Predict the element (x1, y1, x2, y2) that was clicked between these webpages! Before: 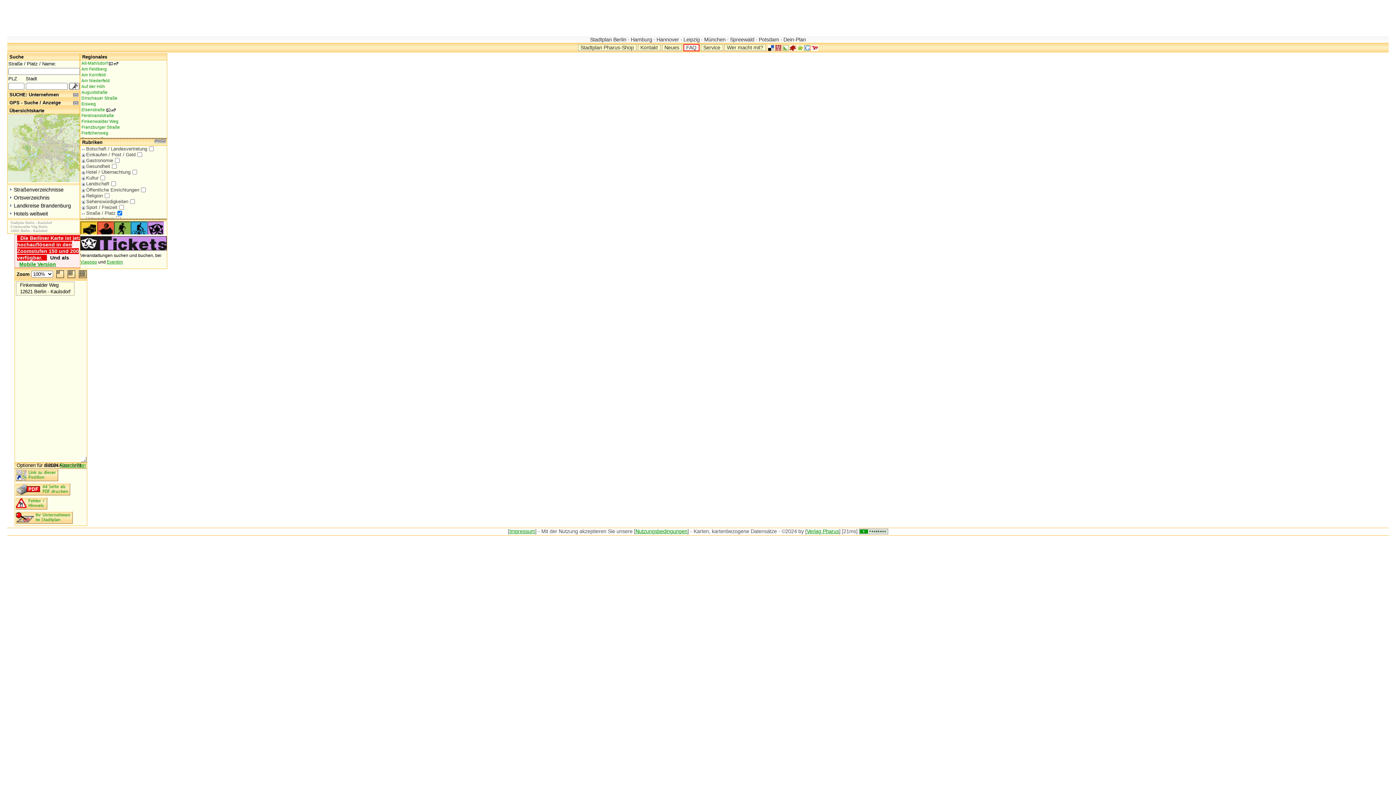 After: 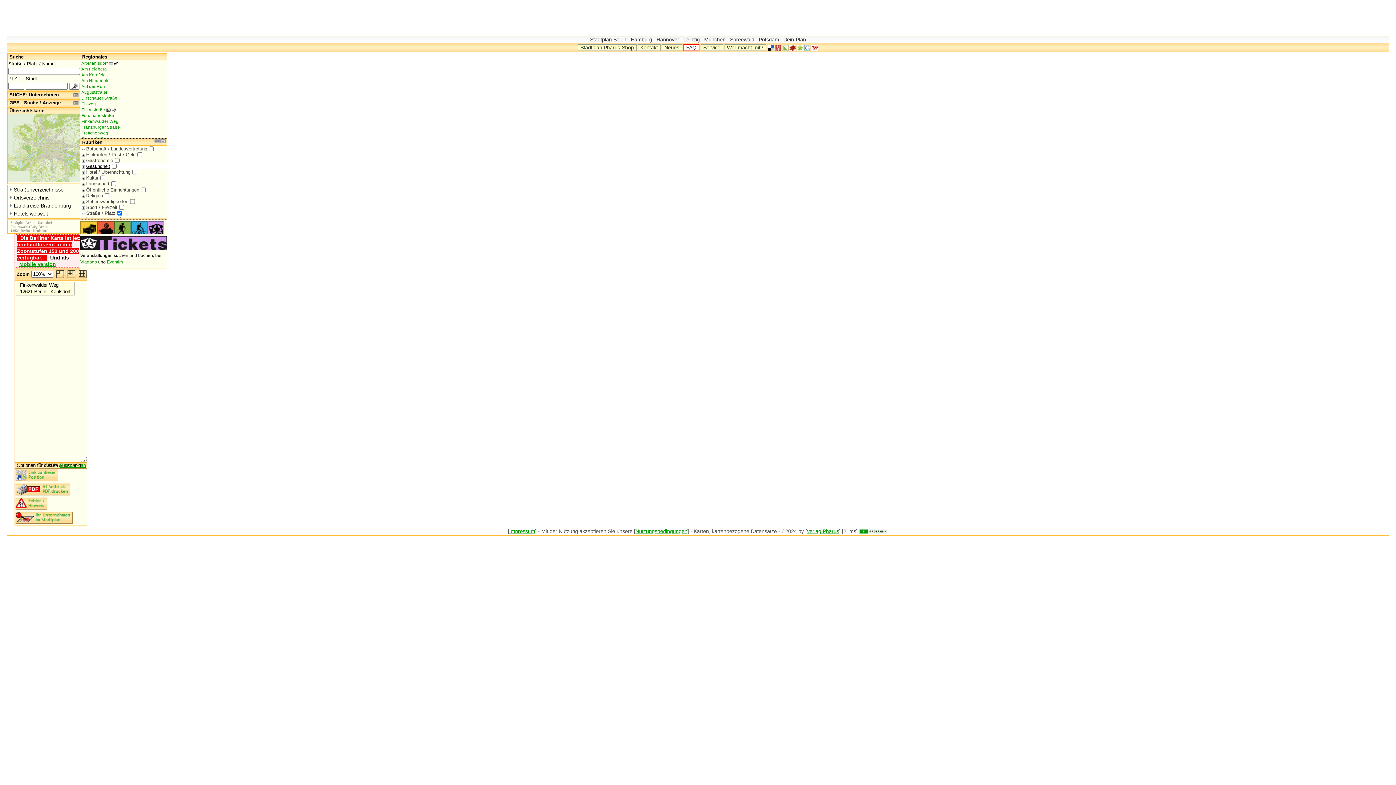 Action: label: Gesundheit bbox: (81, 163, 112, 169)